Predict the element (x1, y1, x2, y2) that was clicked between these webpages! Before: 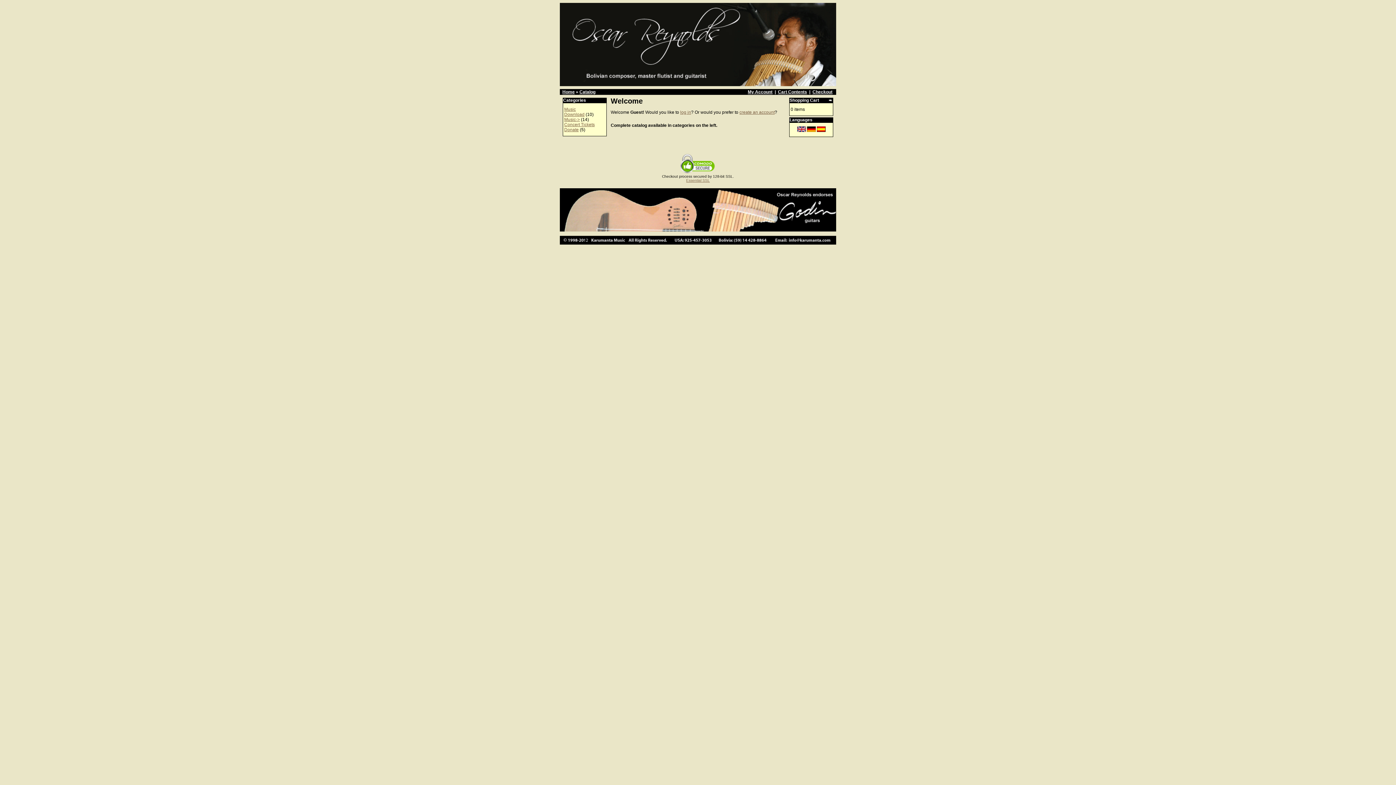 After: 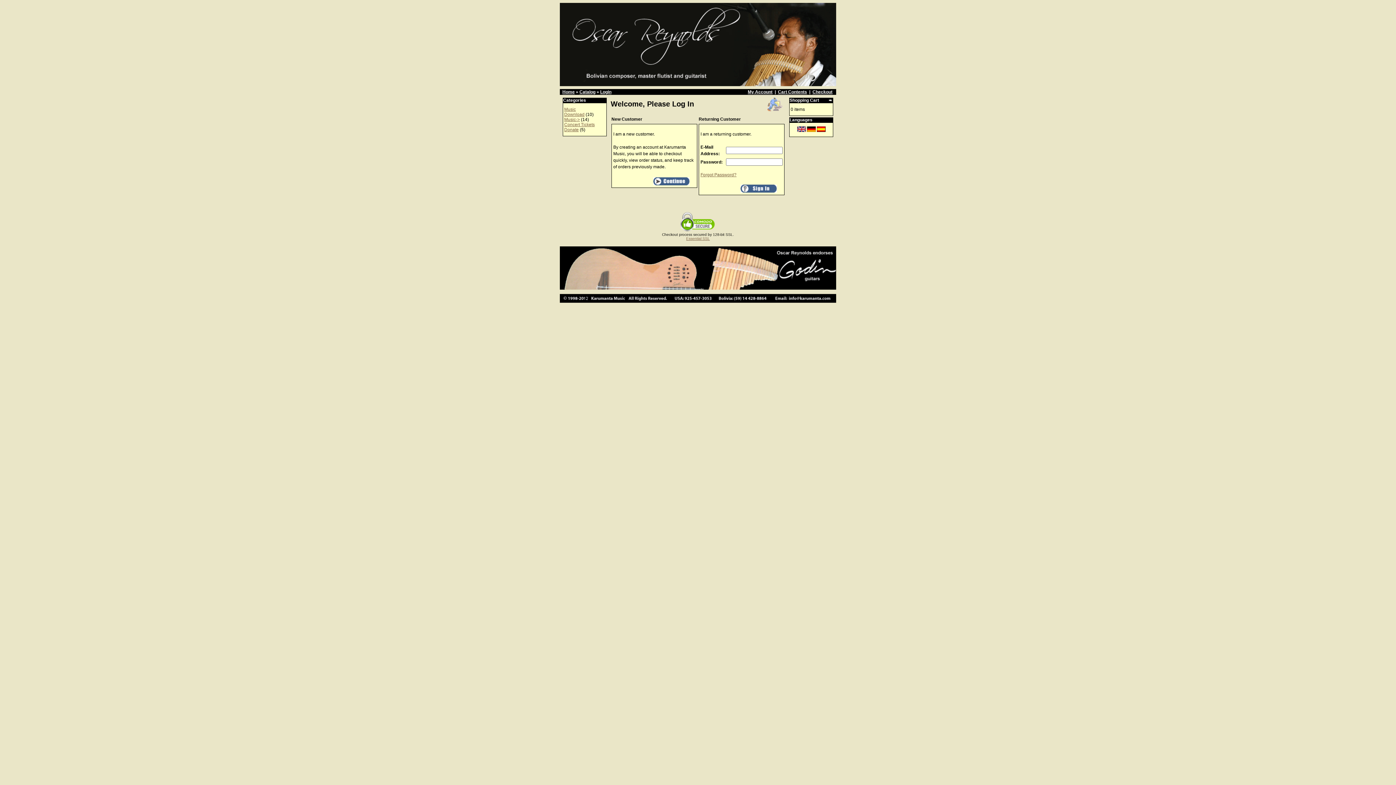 Action: label: My Account bbox: (748, 89, 772, 94)